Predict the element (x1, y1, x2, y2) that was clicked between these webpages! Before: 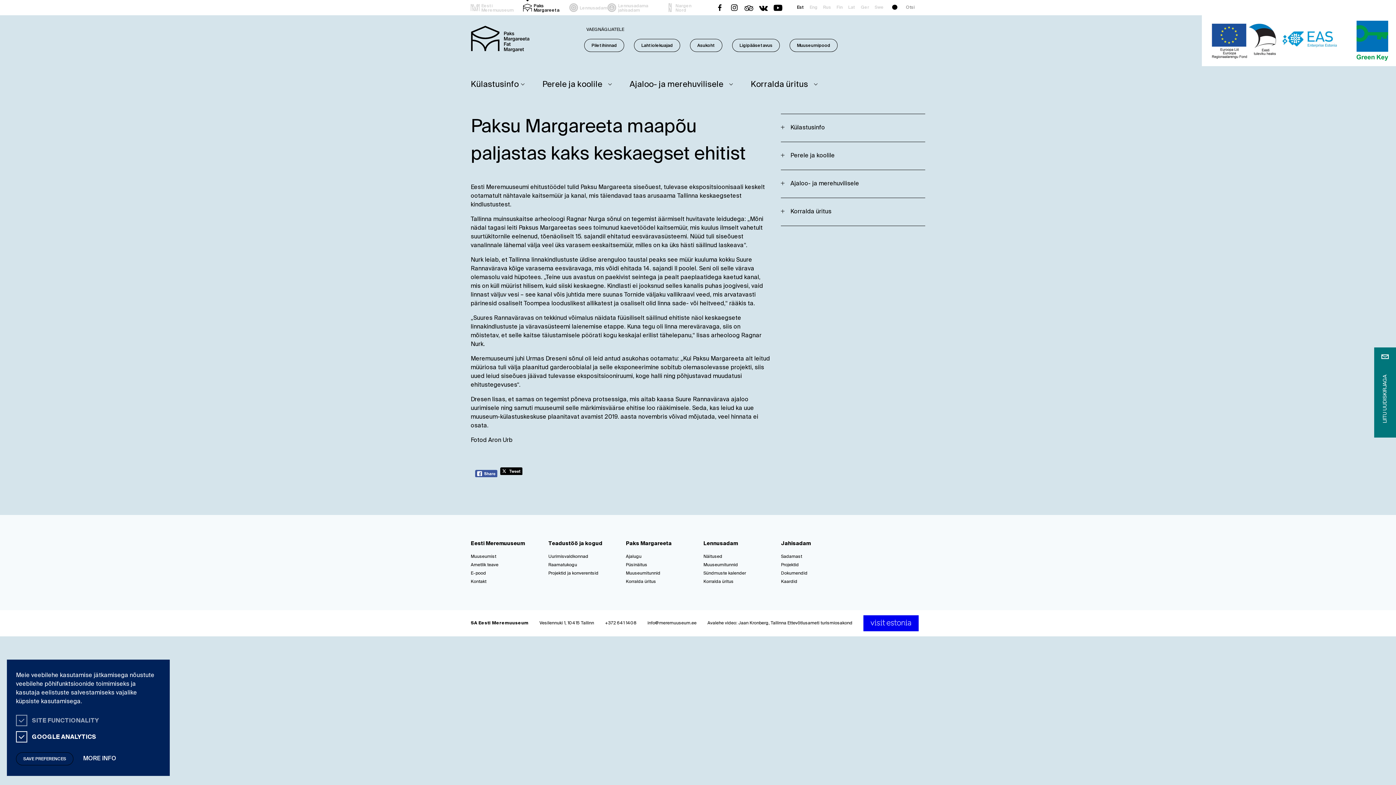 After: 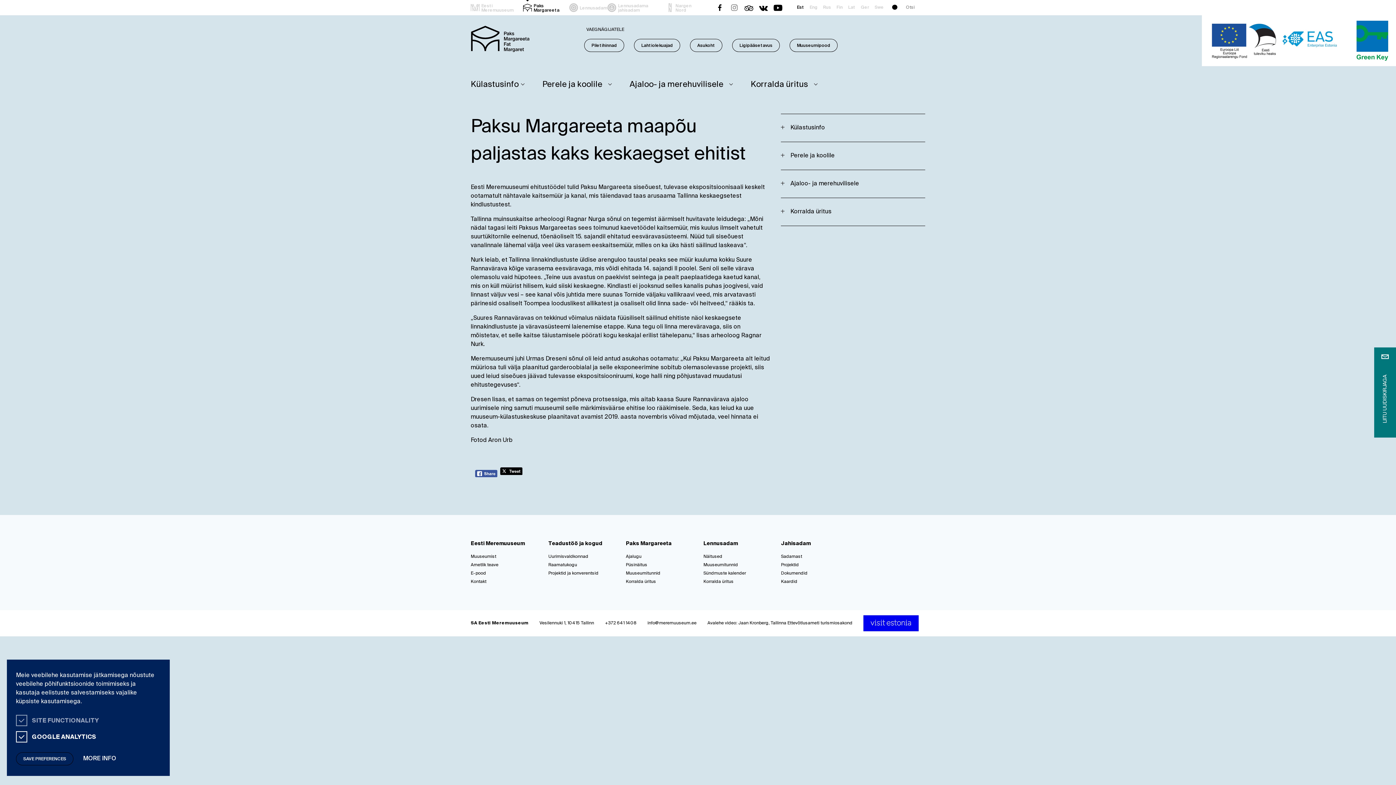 Action: bbox: (730, 4, 738, 10)